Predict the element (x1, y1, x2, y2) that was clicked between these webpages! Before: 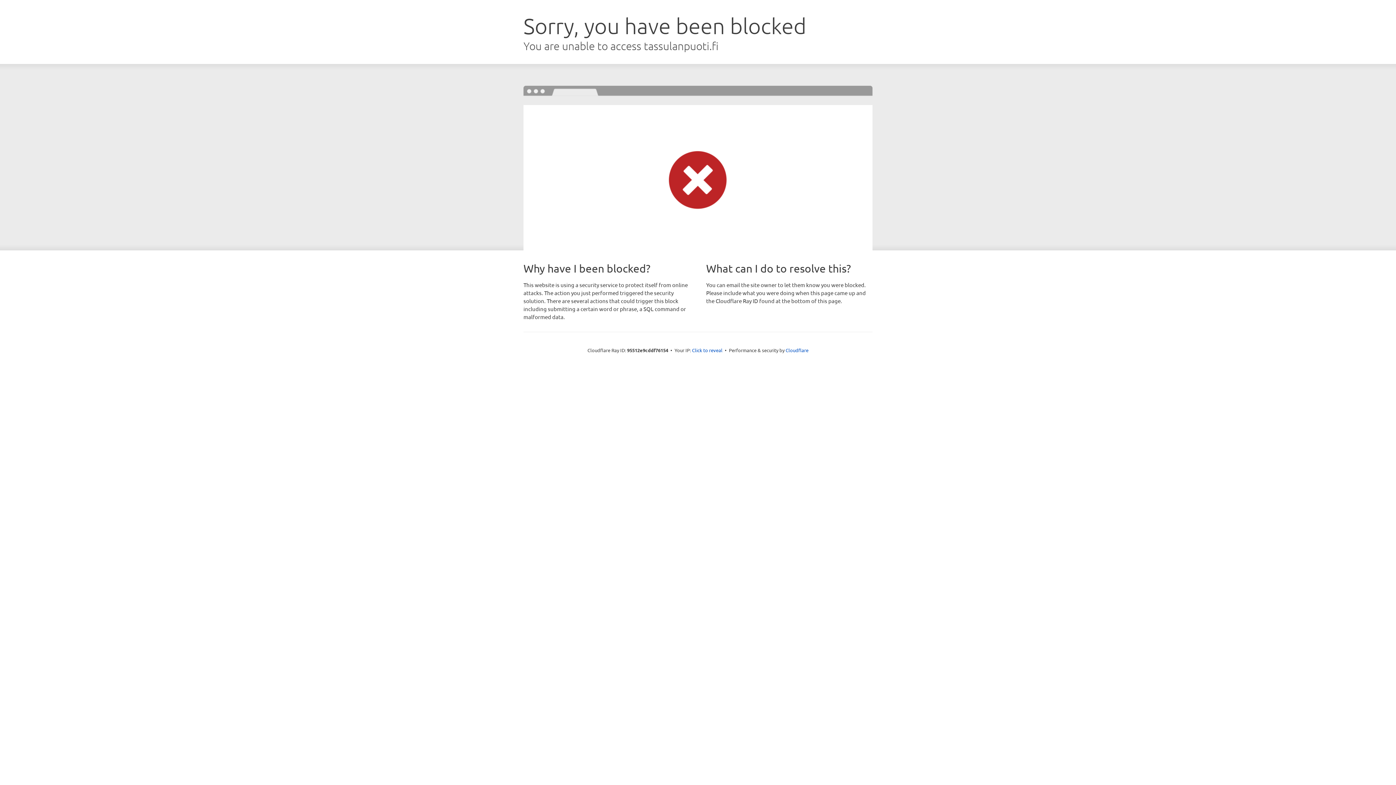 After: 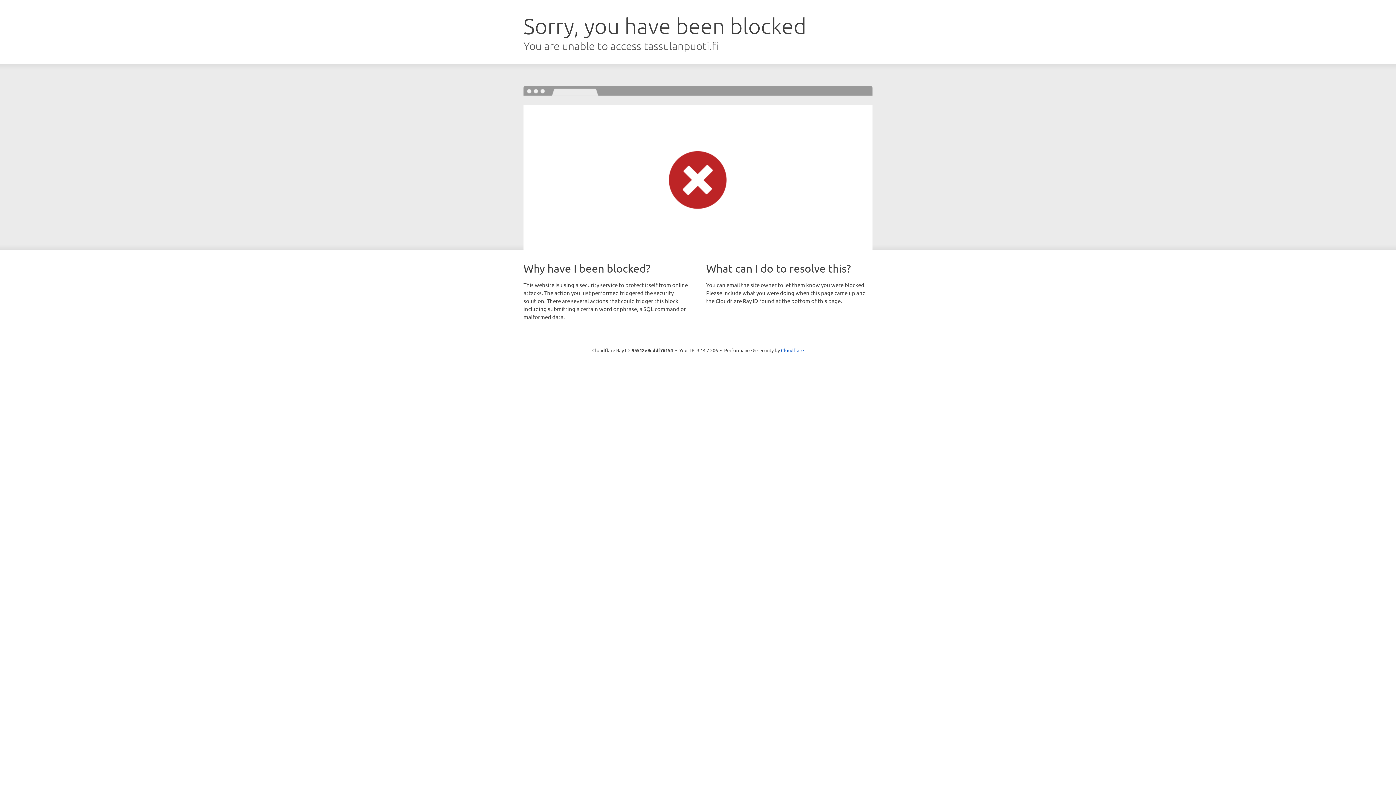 Action: label: Click to reveal bbox: (692, 346, 722, 353)